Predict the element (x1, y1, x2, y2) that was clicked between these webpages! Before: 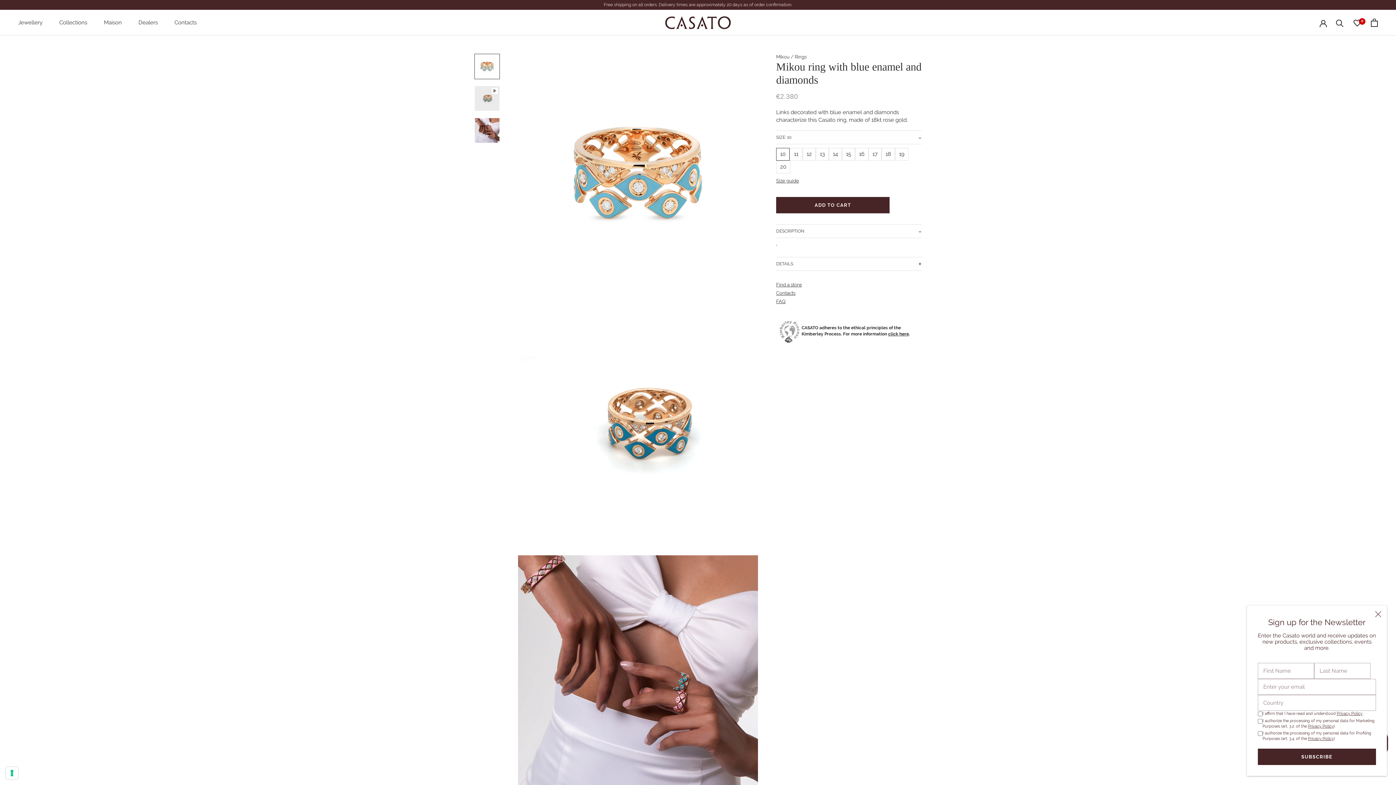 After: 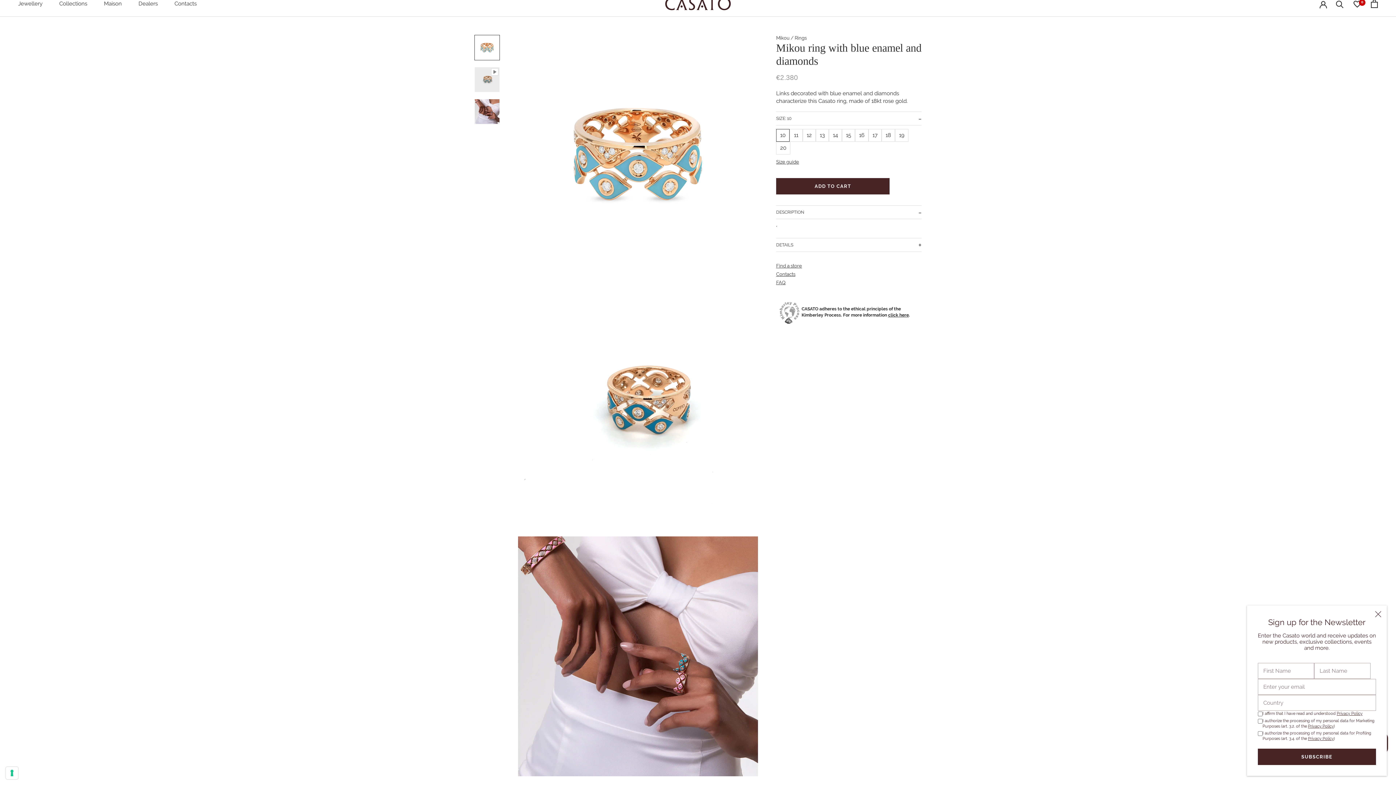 Action: bbox: (474, 53, 500, 79)